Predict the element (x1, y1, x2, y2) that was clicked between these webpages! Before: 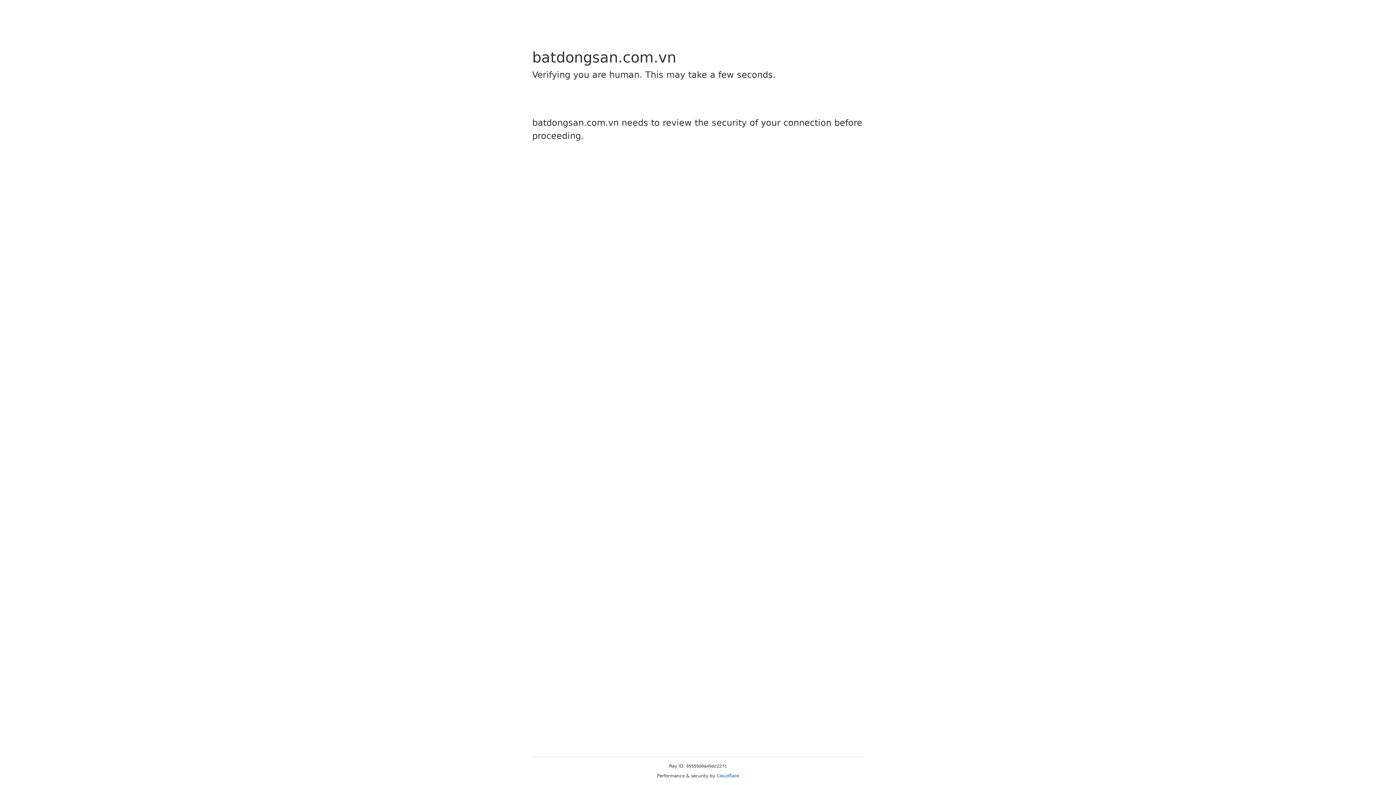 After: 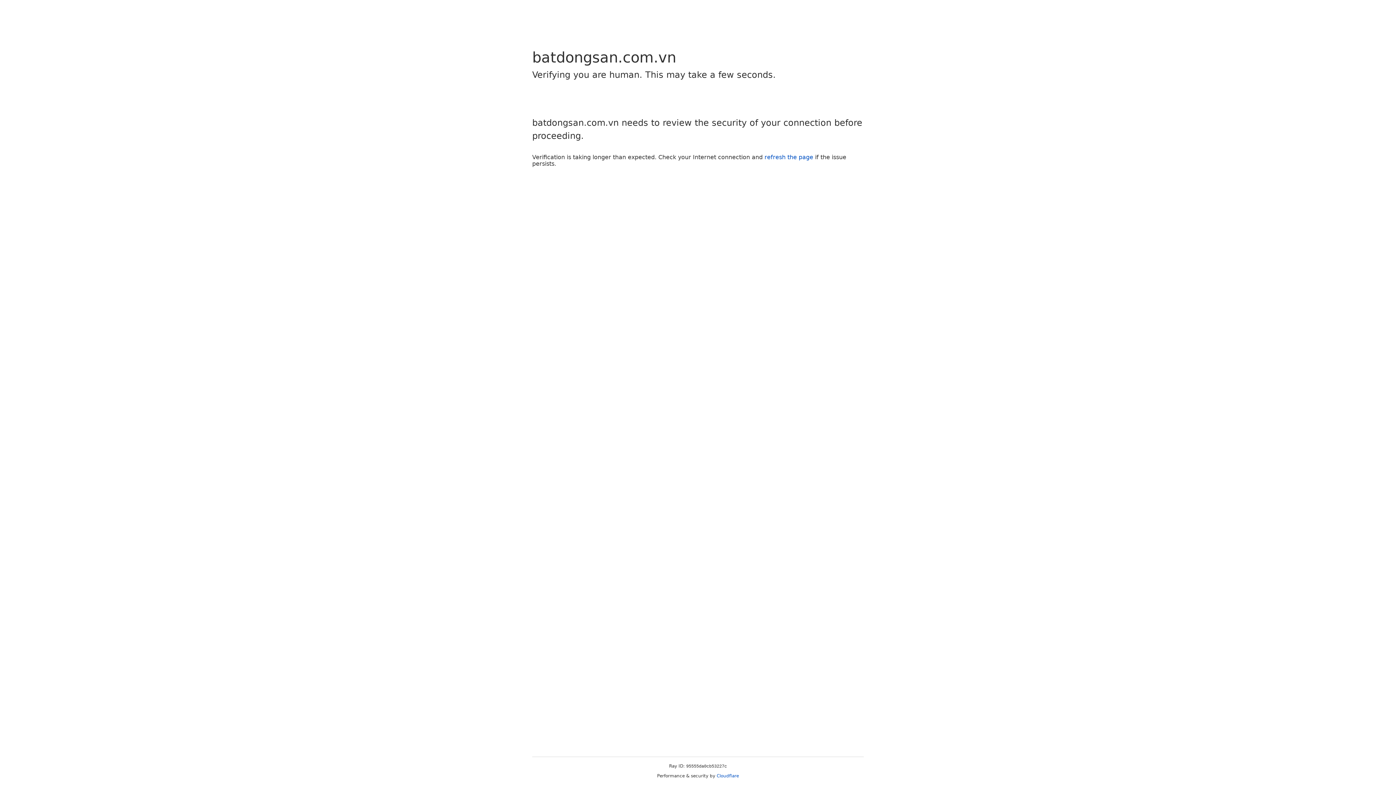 Action: bbox: (716, 773, 739, 778) label: Cloudflare